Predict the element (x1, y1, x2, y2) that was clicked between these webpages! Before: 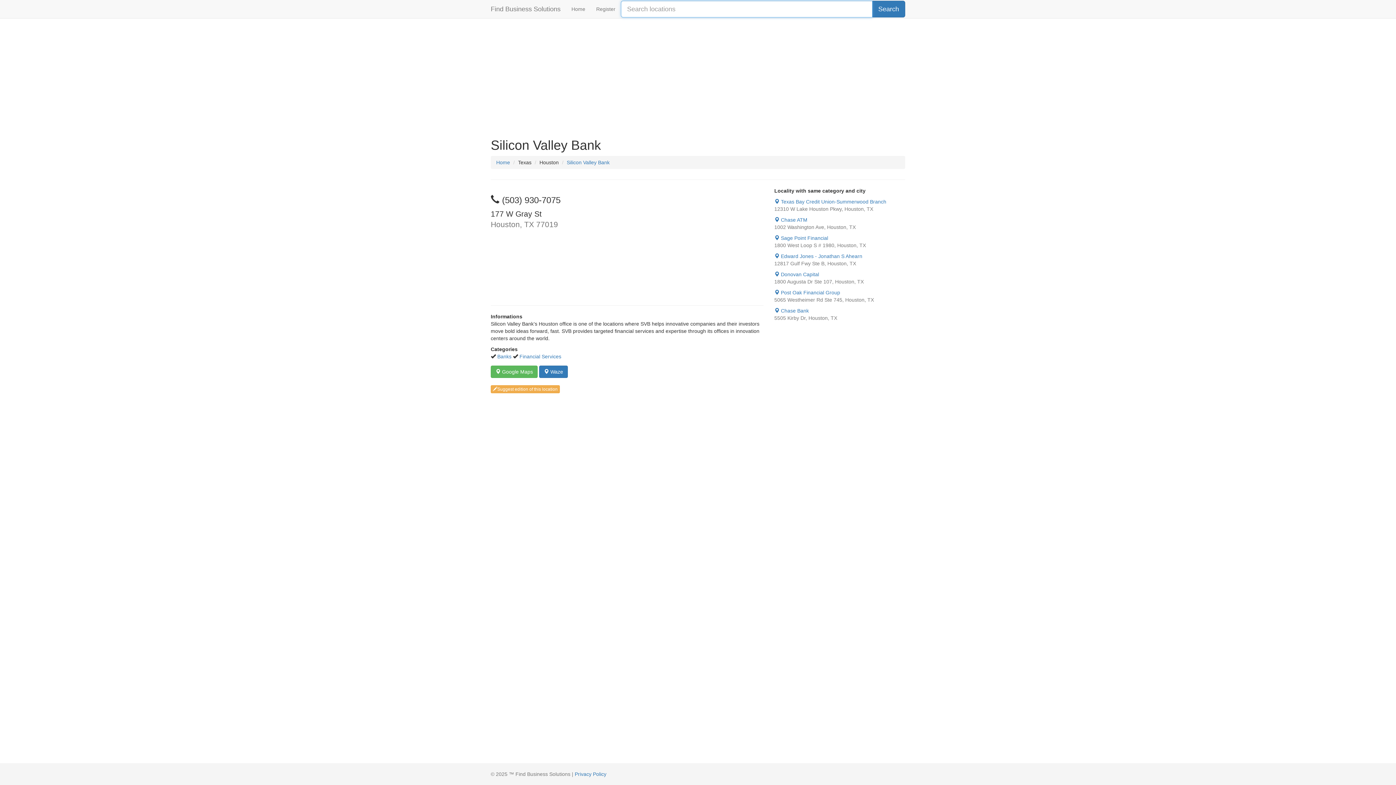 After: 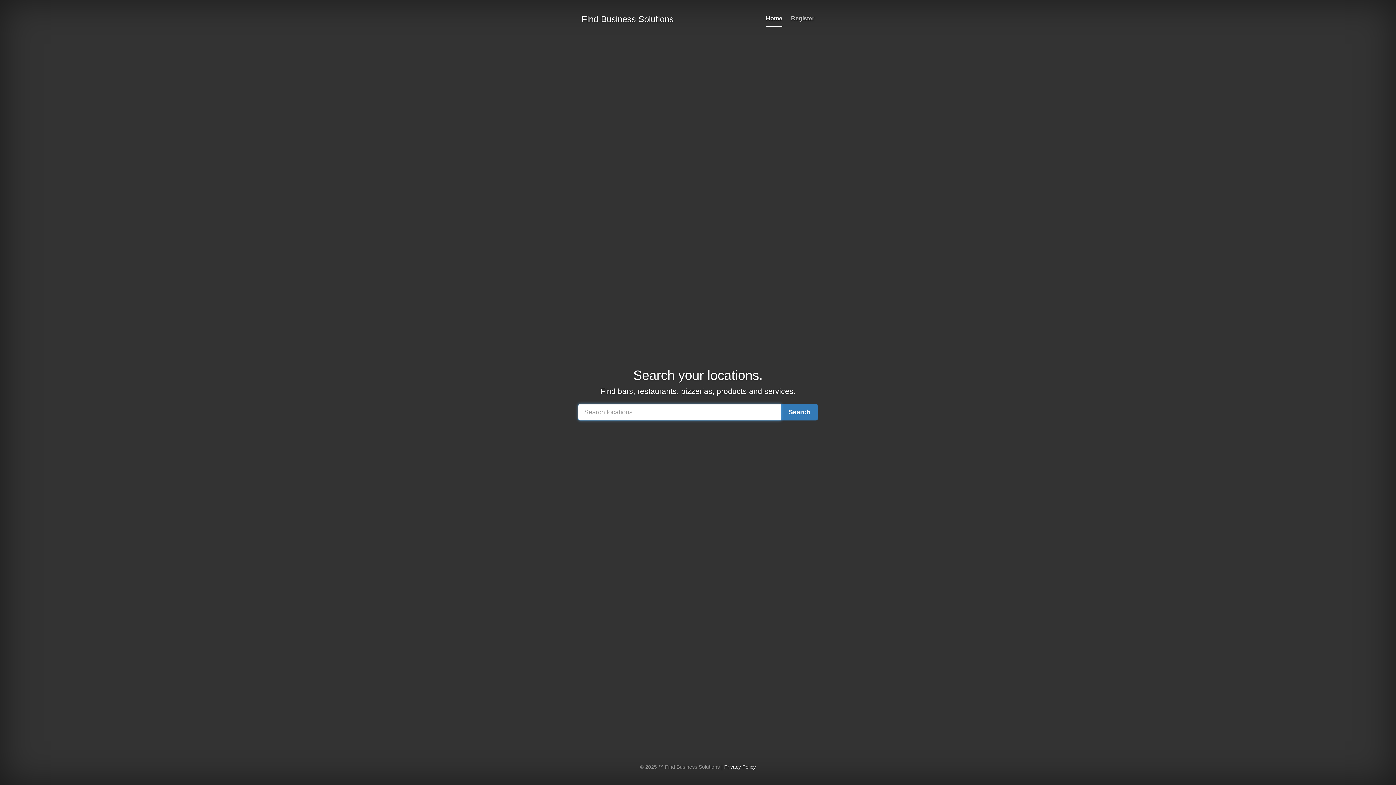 Action: bbox: (566, 0, 590, 18) label: Home